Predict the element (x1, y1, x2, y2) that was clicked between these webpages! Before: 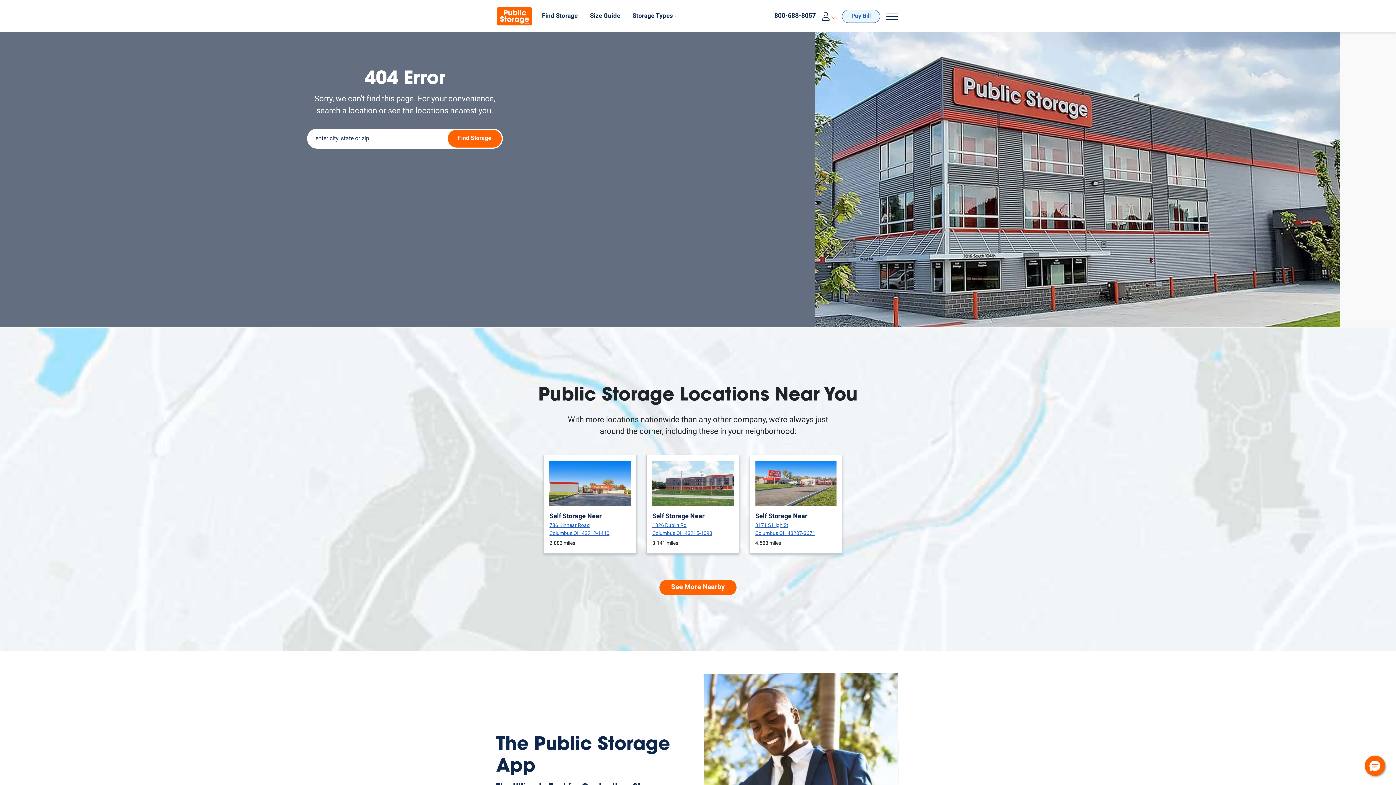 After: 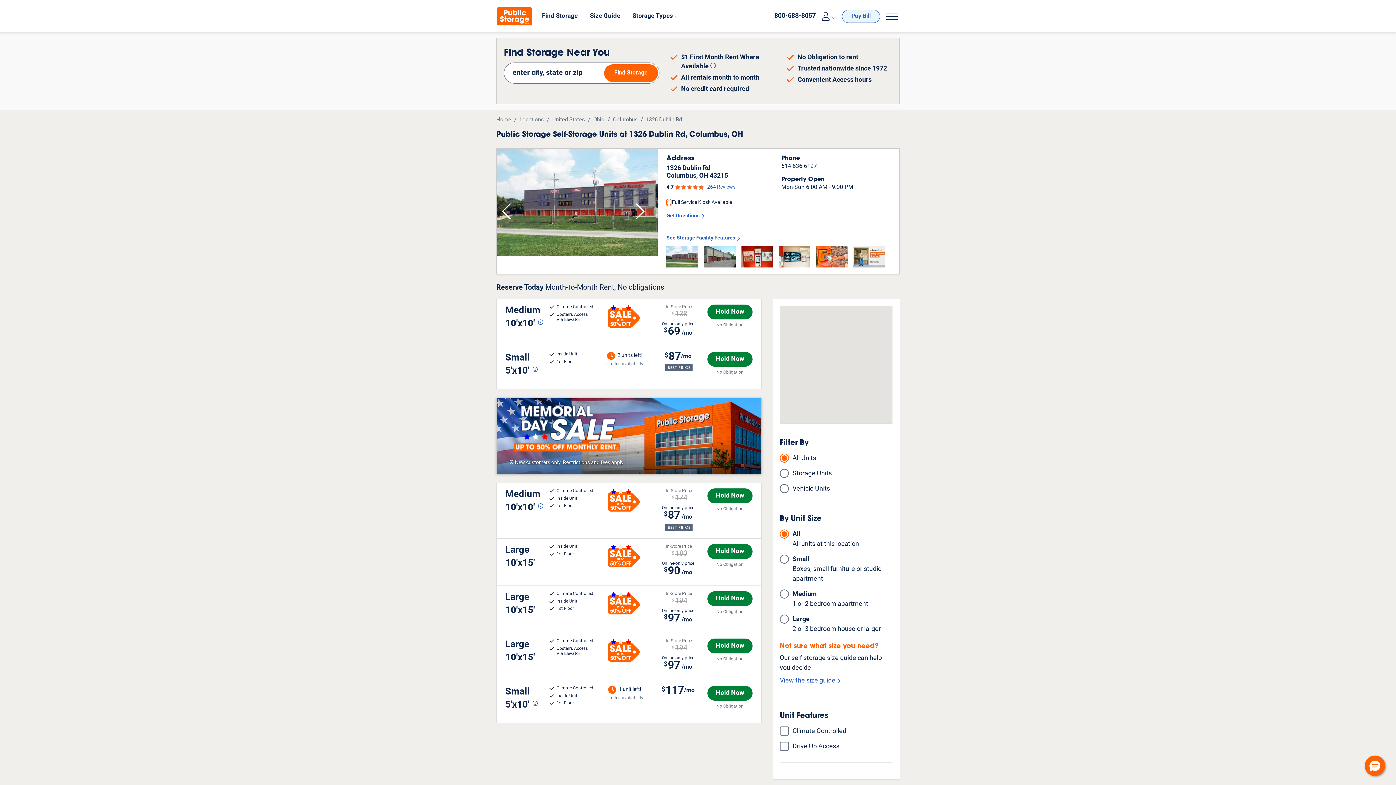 Action: bbox: (652, 522, 733, 538) label: Open storage details page for 1326 Dublin Rd